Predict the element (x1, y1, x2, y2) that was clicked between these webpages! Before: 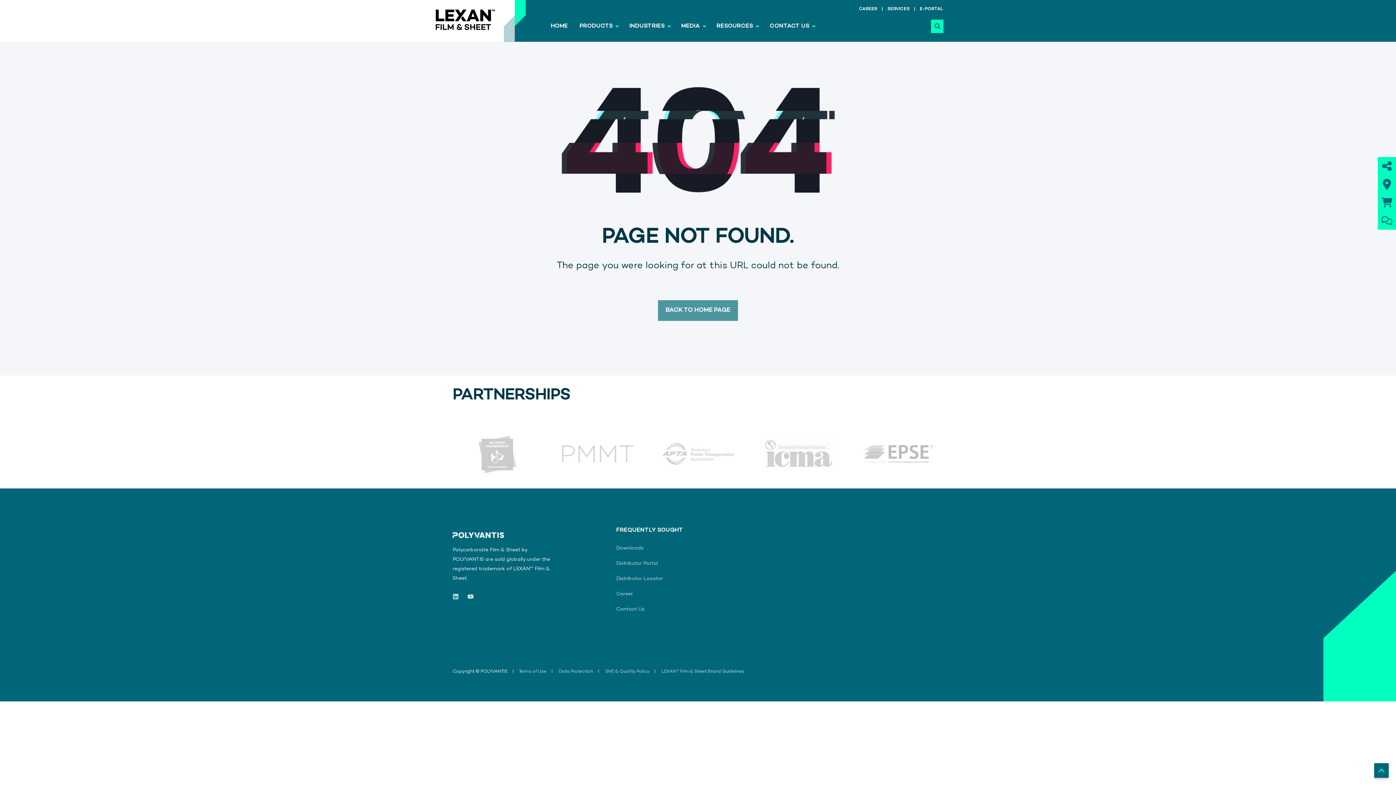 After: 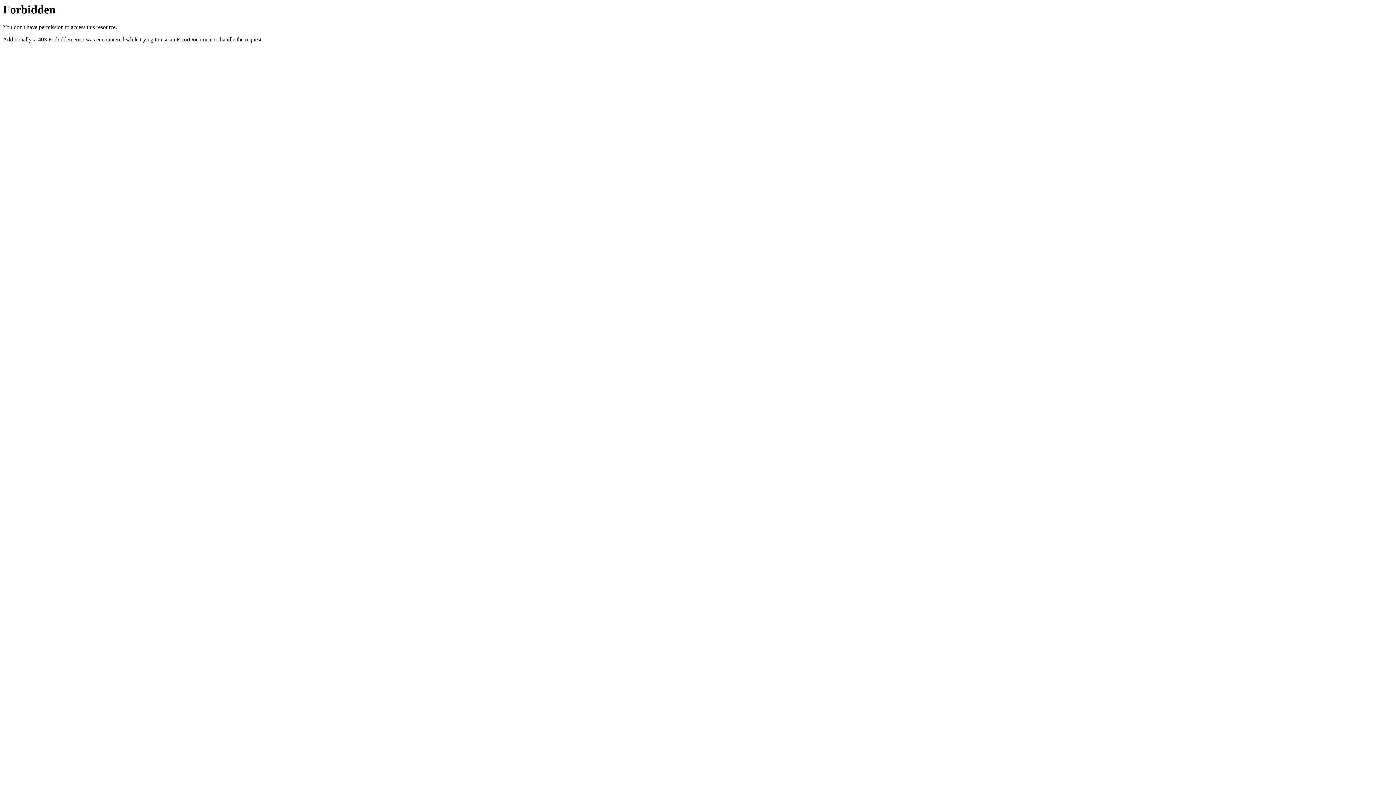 Action: label: CAREER bbox: (859, 7, 877, 11)